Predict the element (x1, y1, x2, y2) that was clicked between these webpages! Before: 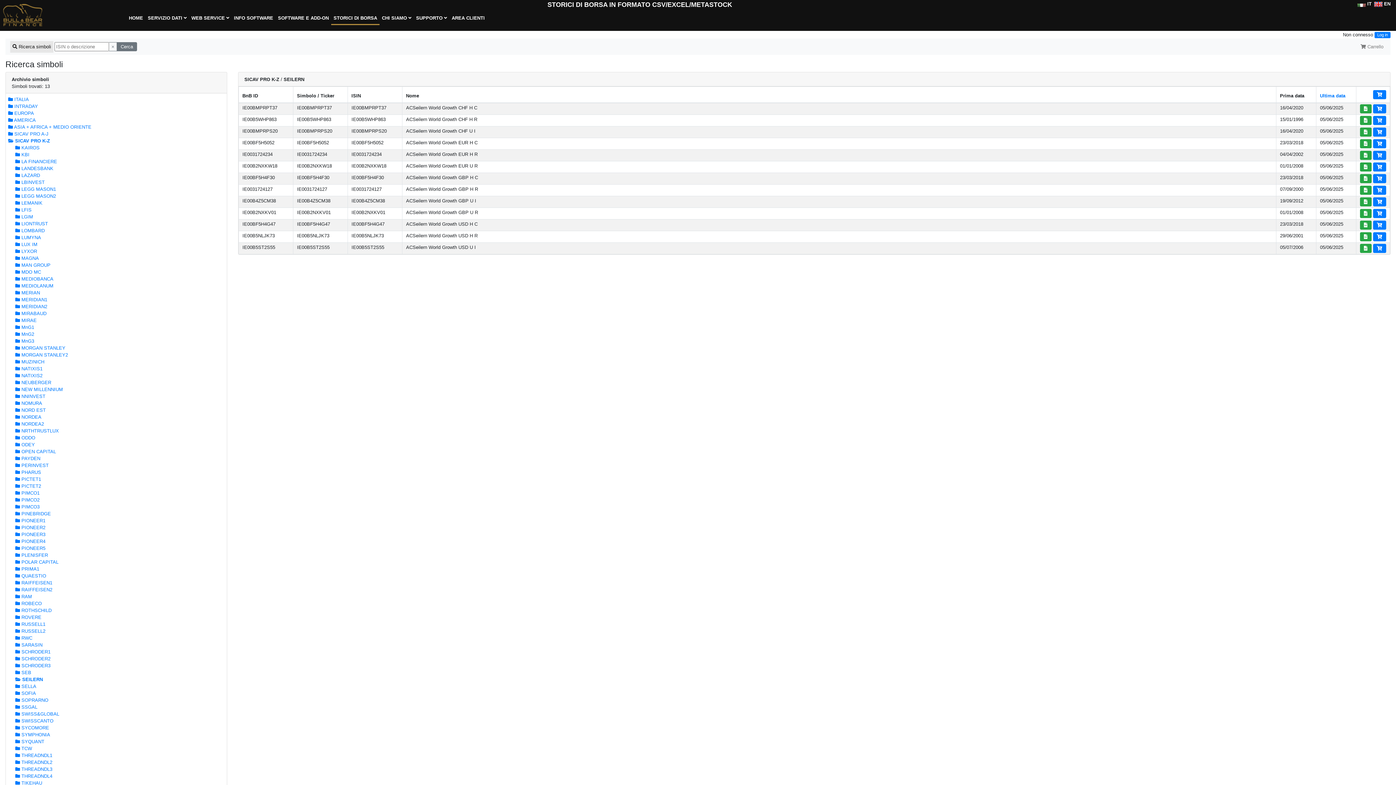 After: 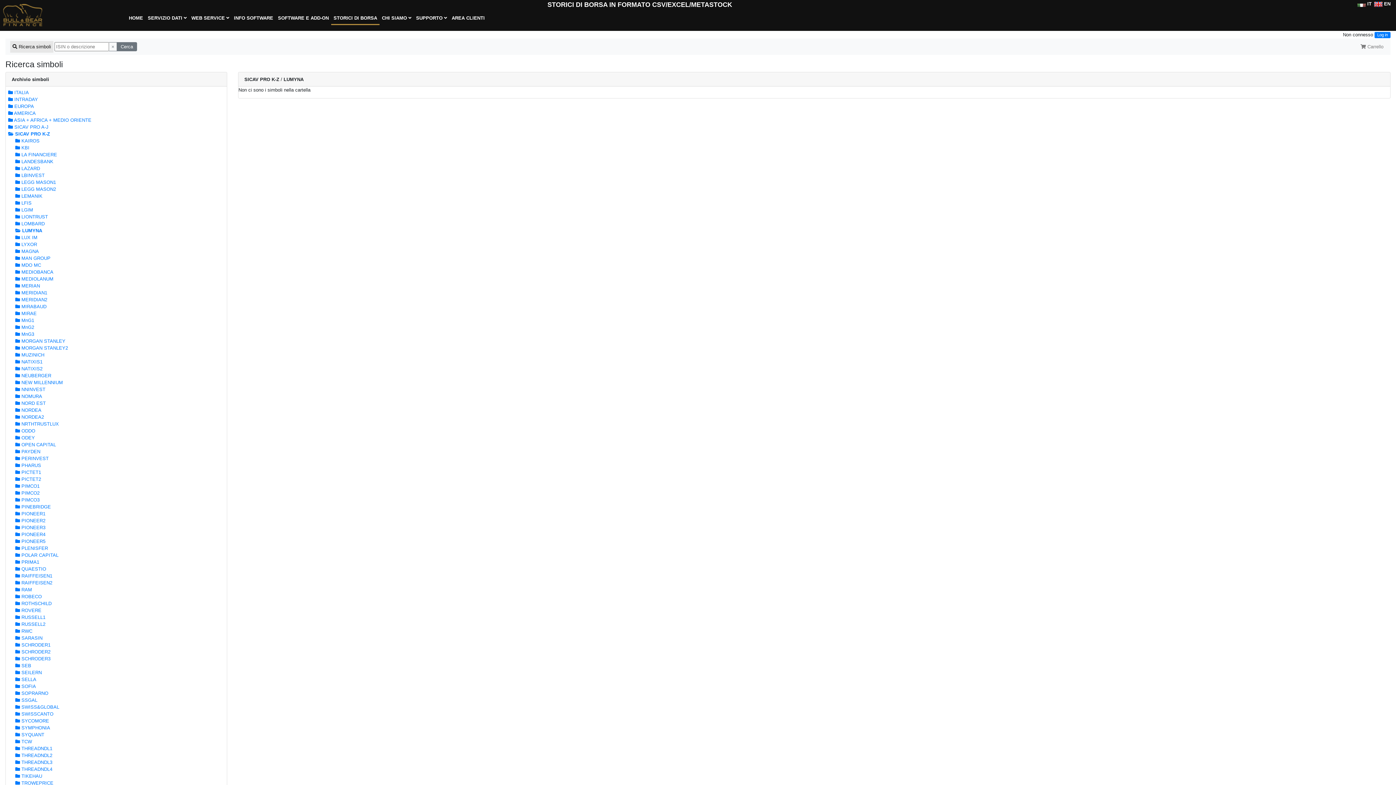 Action: bbox: (15, 234, 41, 240) label:  LUMYNA